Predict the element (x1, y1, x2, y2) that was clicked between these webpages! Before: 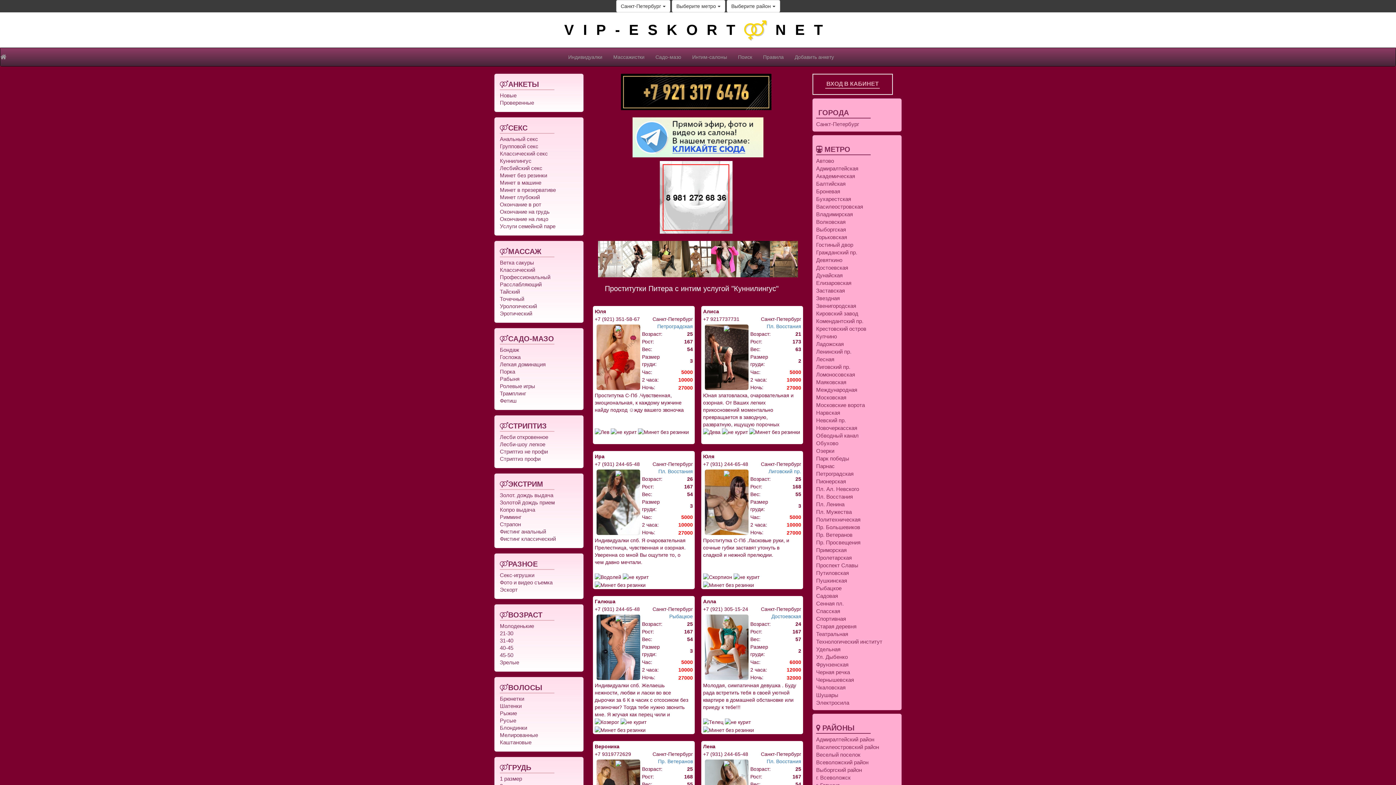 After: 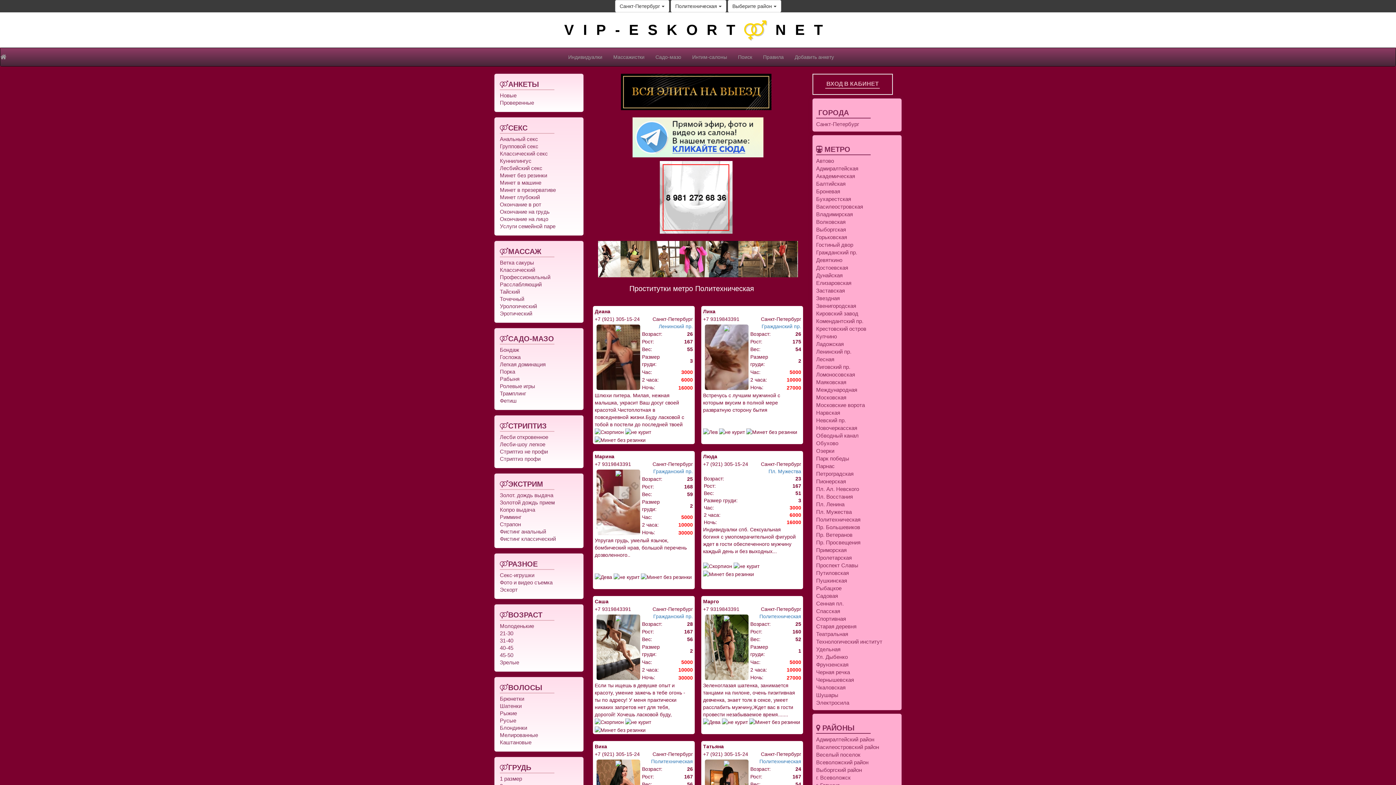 Action: label: Политехническая bbox: (816, 516, 860, 522)